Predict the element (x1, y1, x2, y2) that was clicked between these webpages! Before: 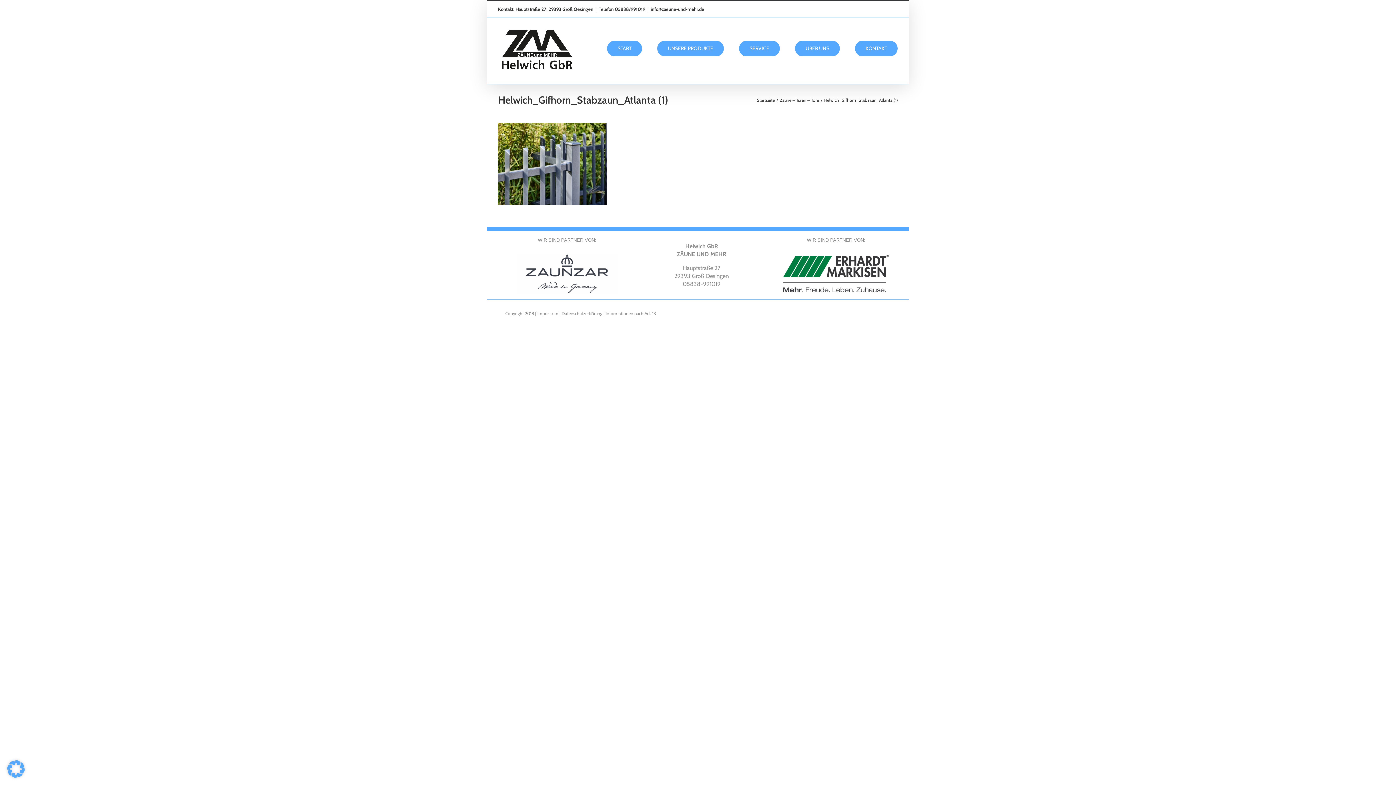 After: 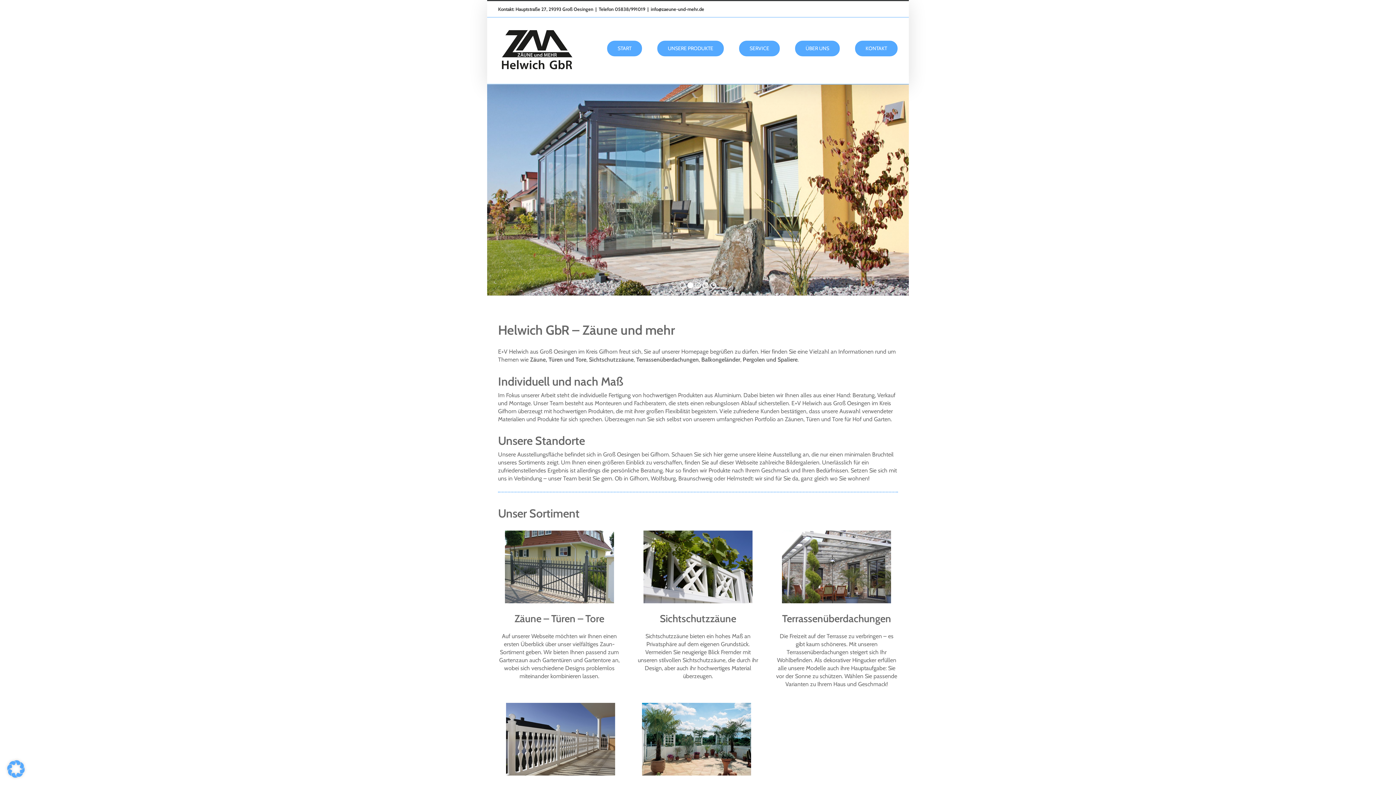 Action: label: Startseite bbox: (757, 97, 774, 102)